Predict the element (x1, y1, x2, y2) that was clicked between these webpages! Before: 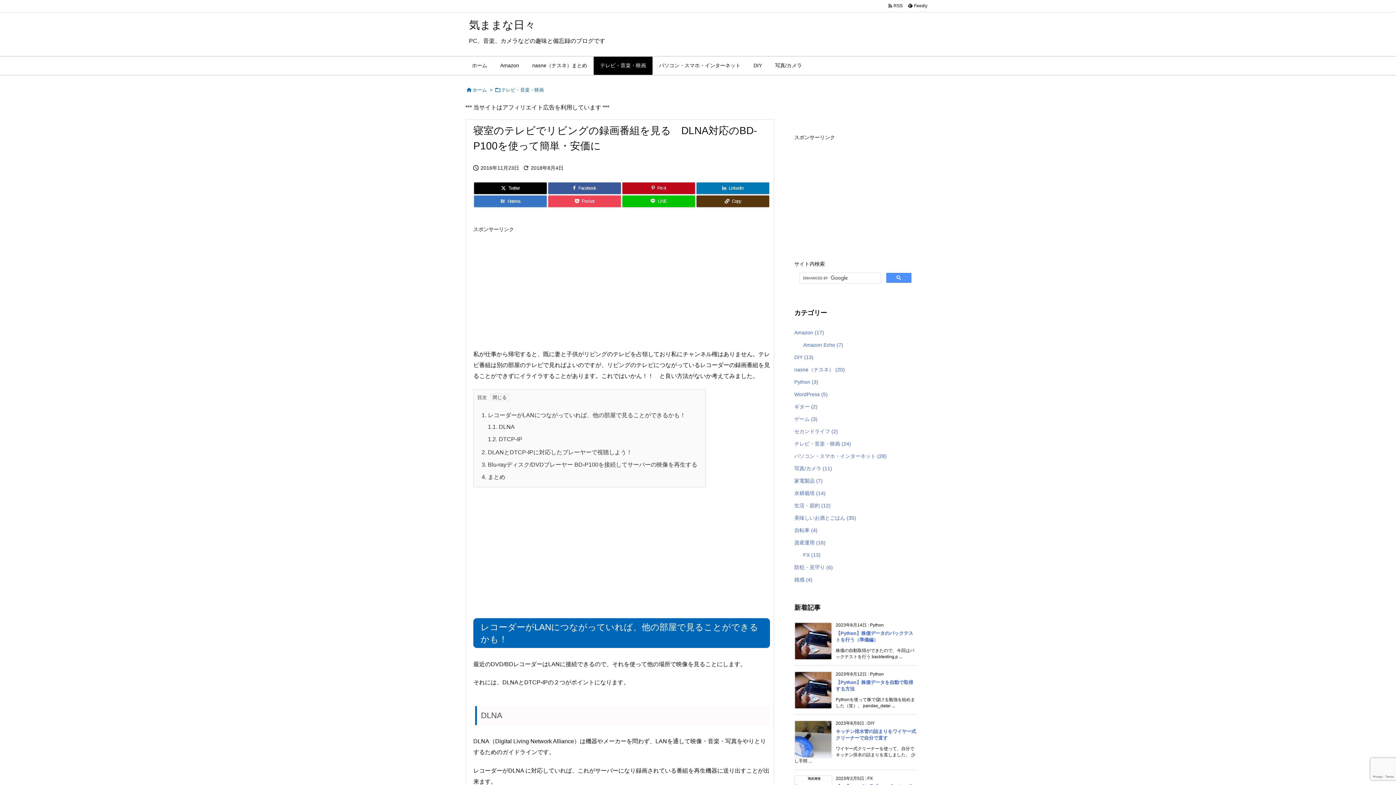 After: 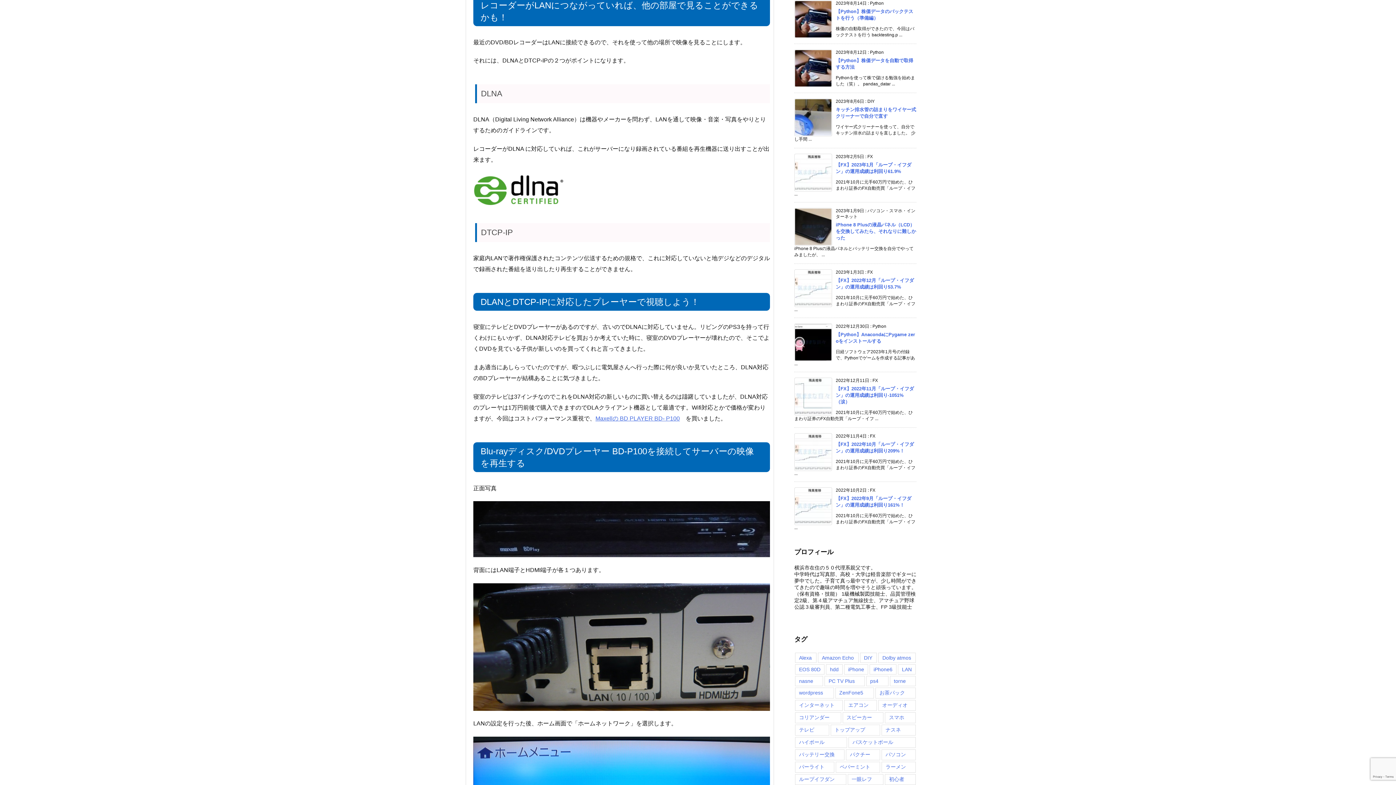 Action: bbox: (481, 412, 685, 418) label: 1. レコーダーがLANにつながっていれば、他の部屋で見ることができるかも！